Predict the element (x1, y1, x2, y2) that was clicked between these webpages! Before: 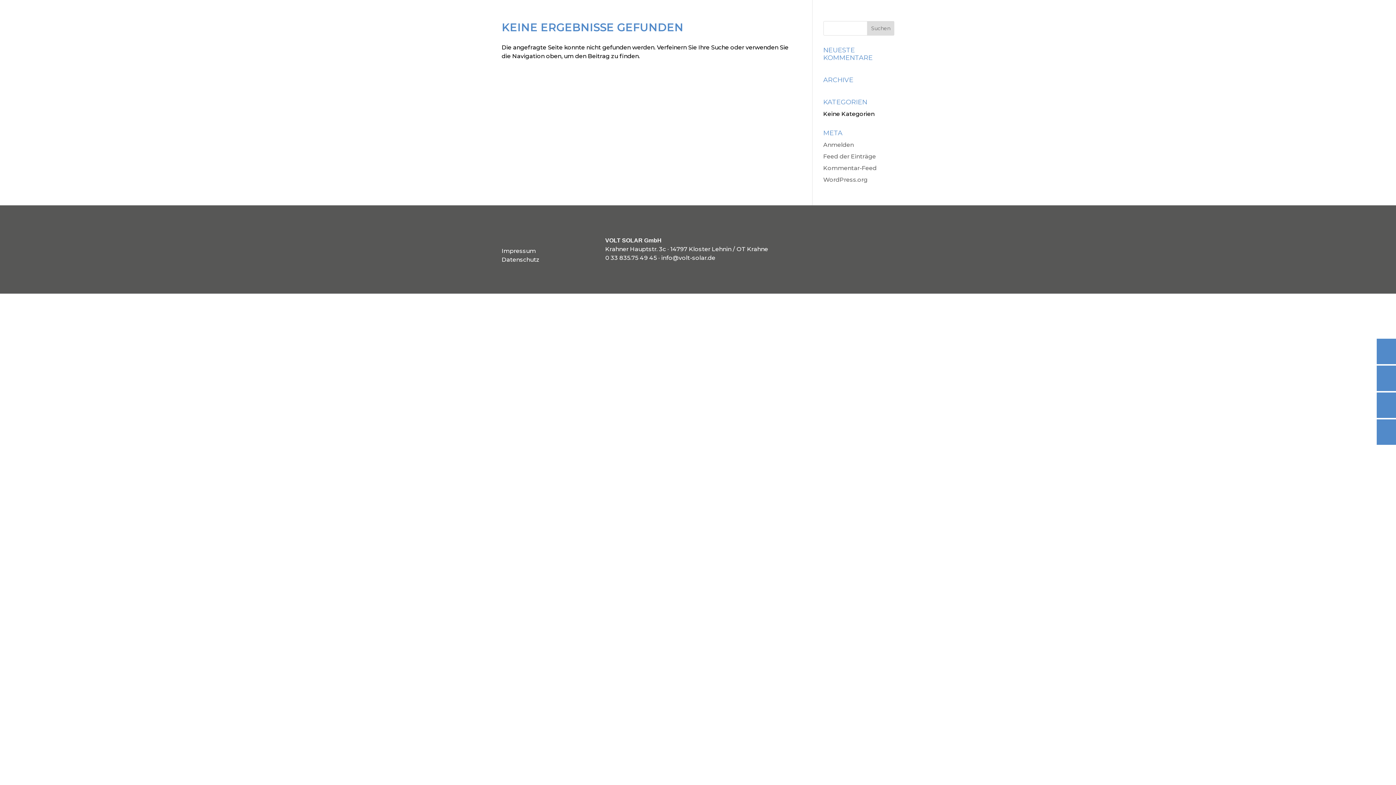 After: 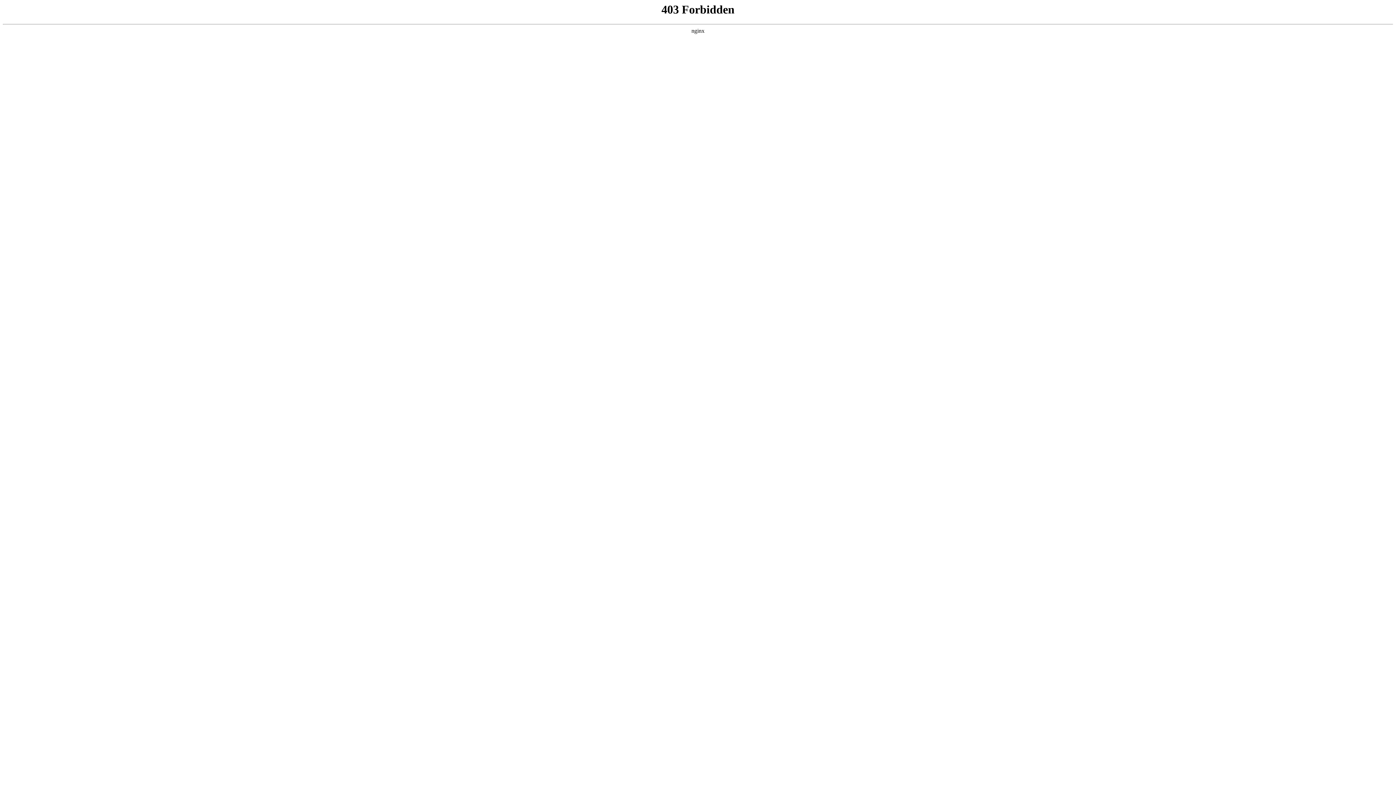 Action: label: WordPress.org bbox: (823, 176, 867, 183)